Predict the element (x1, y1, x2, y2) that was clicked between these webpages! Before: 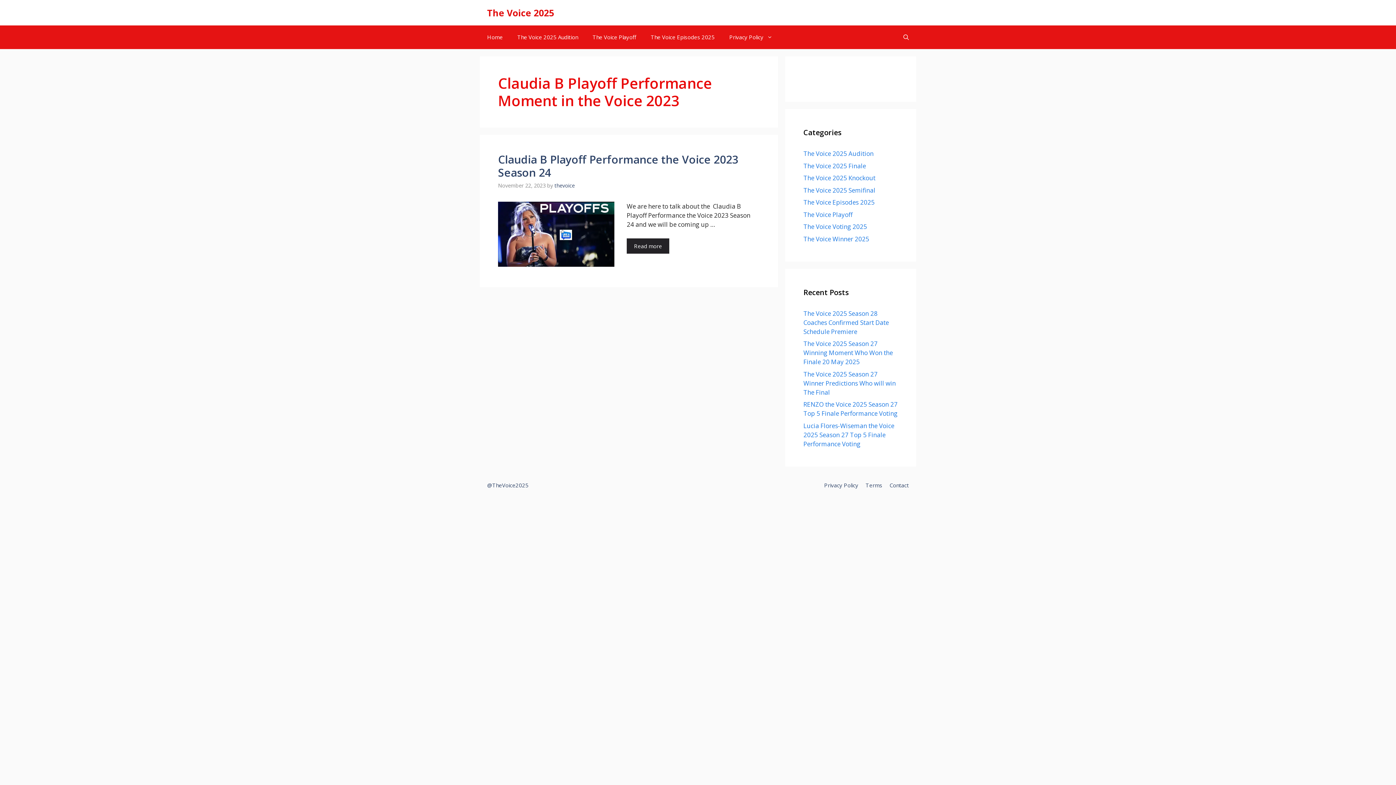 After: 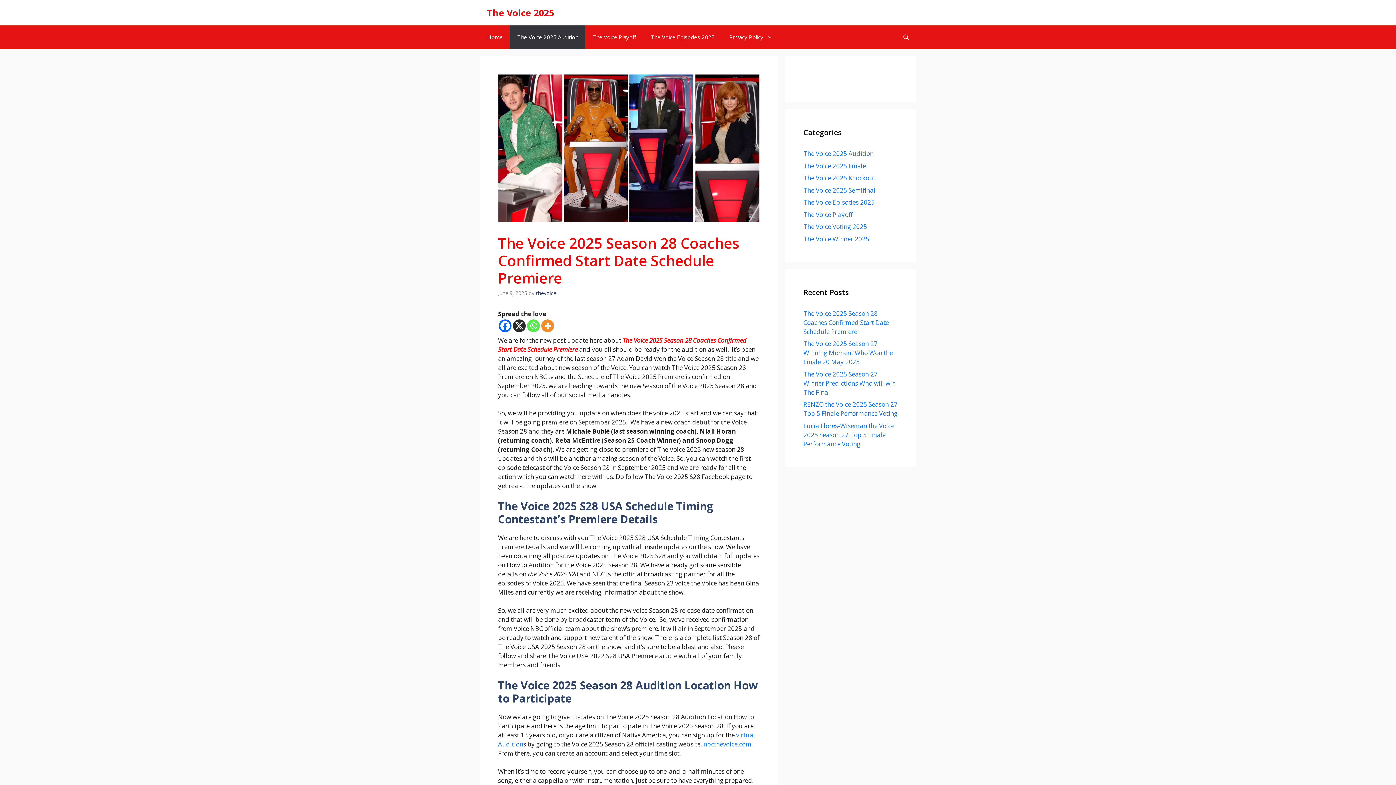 Action: label: The Voice 2025 Season 28 Coaches Confirmed Start Date Schedule Premiere bbox: (803, 309, 889, 335)